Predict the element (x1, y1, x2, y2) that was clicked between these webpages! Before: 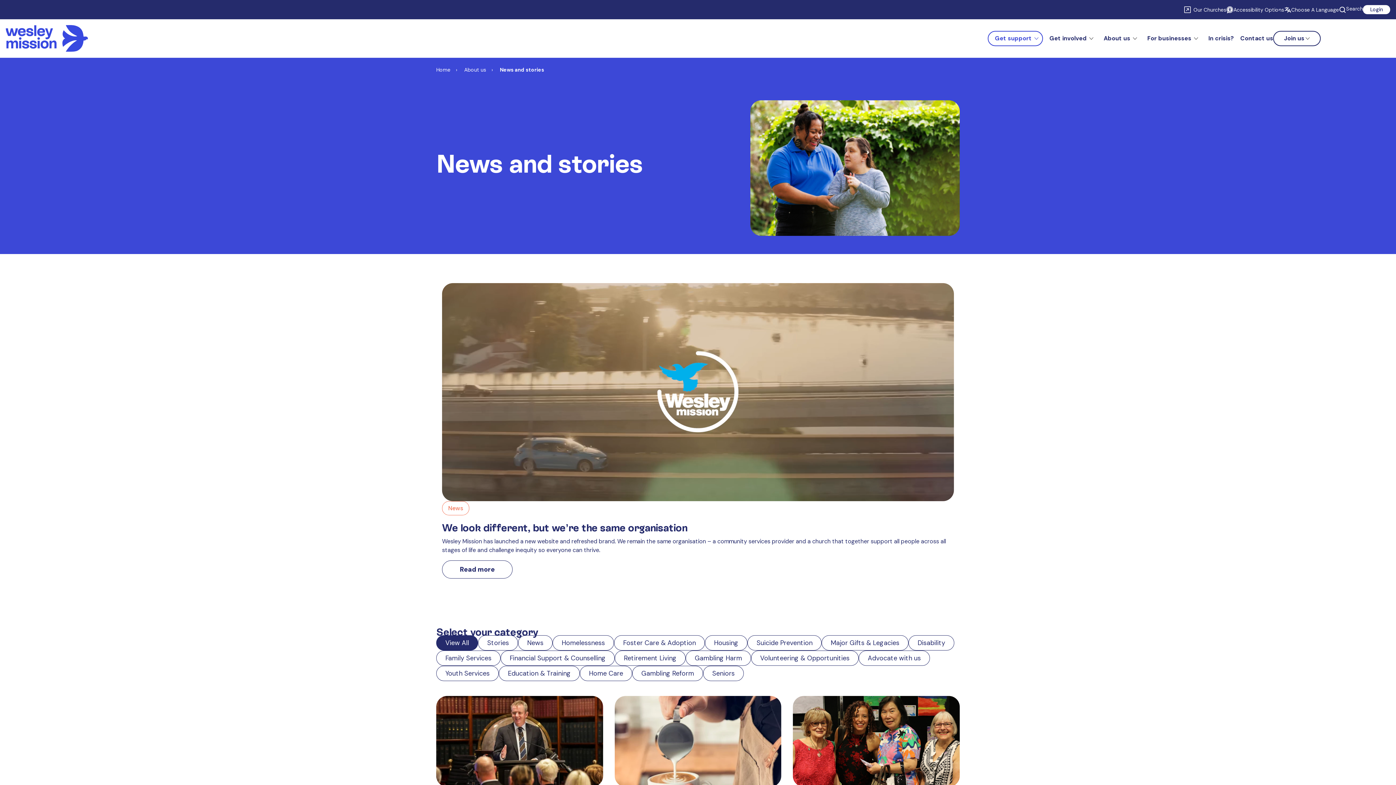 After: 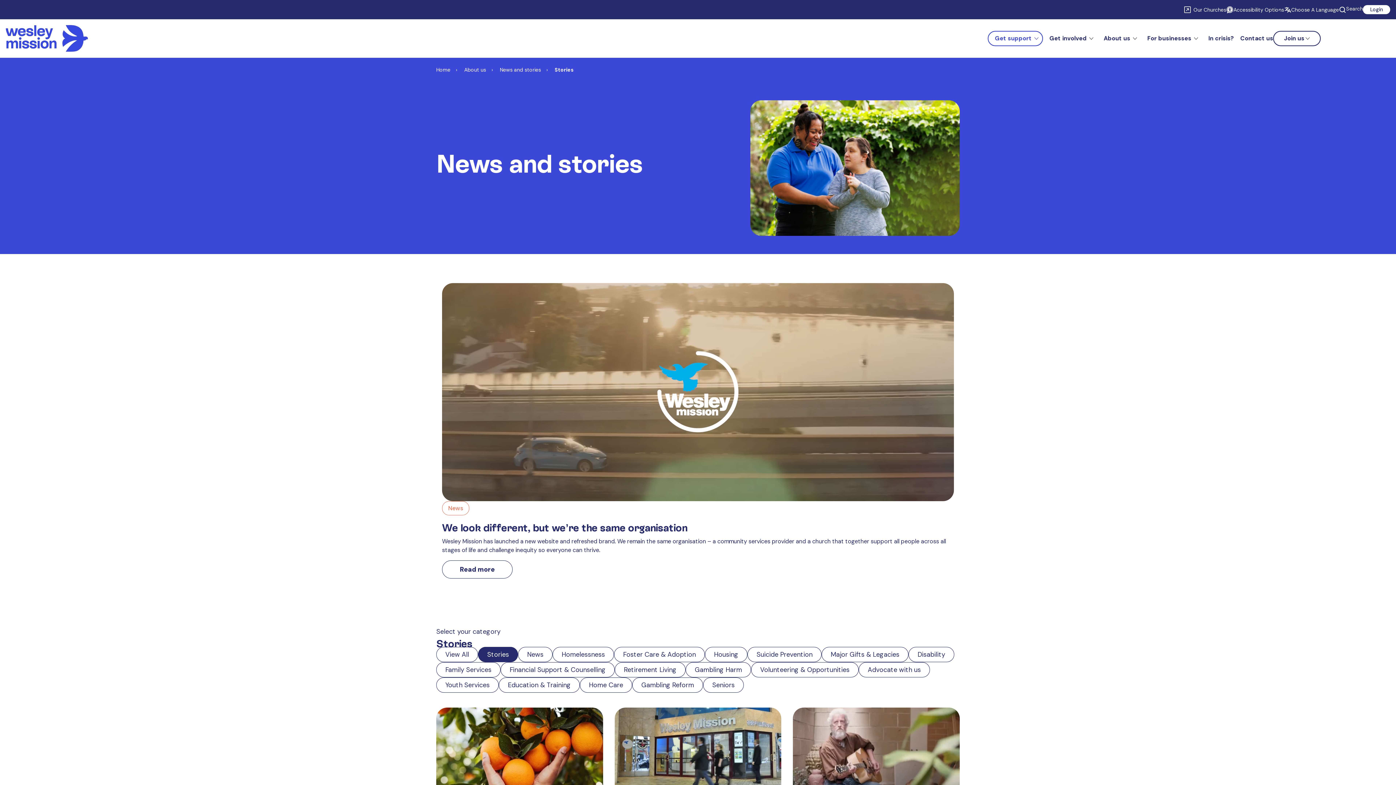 Action: bbox: (478, 635, 518, 650) label: Stories